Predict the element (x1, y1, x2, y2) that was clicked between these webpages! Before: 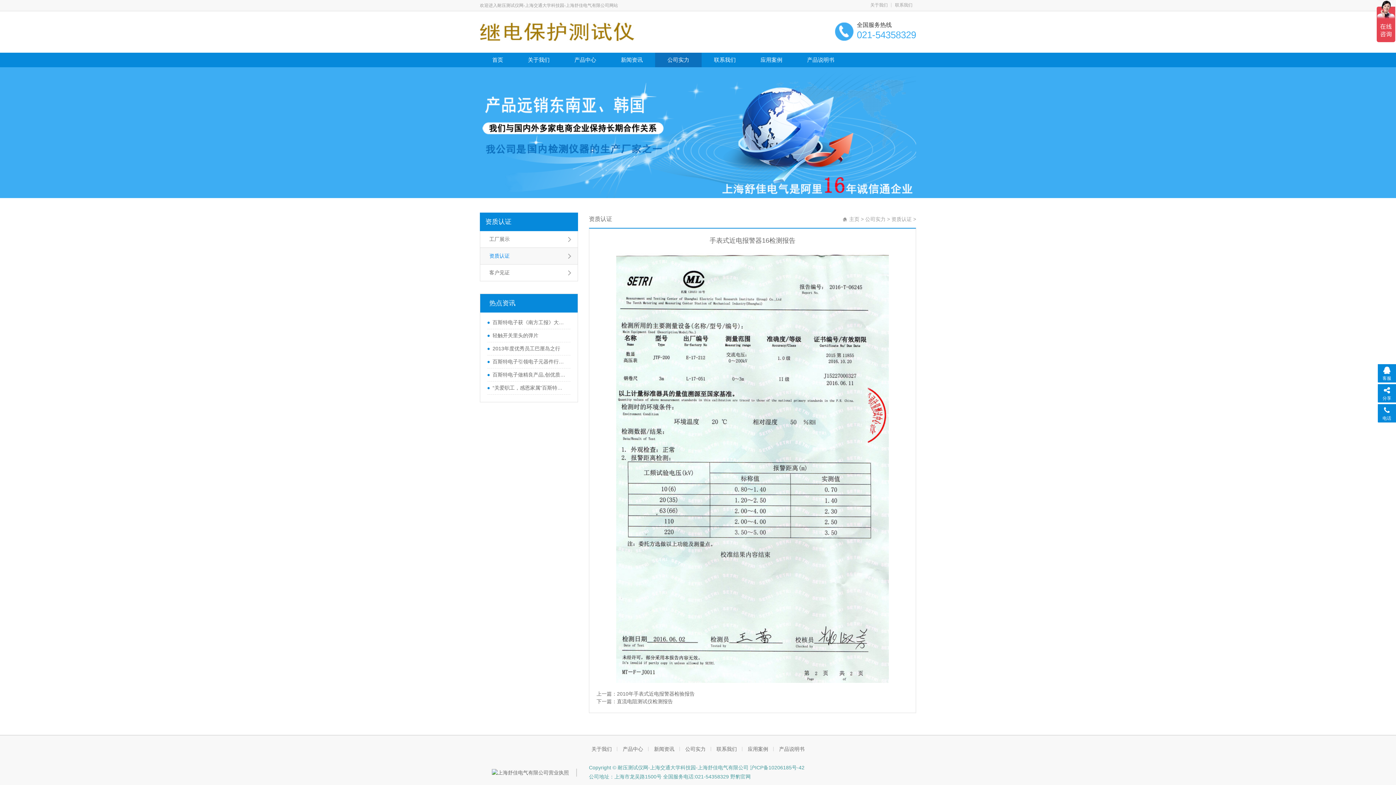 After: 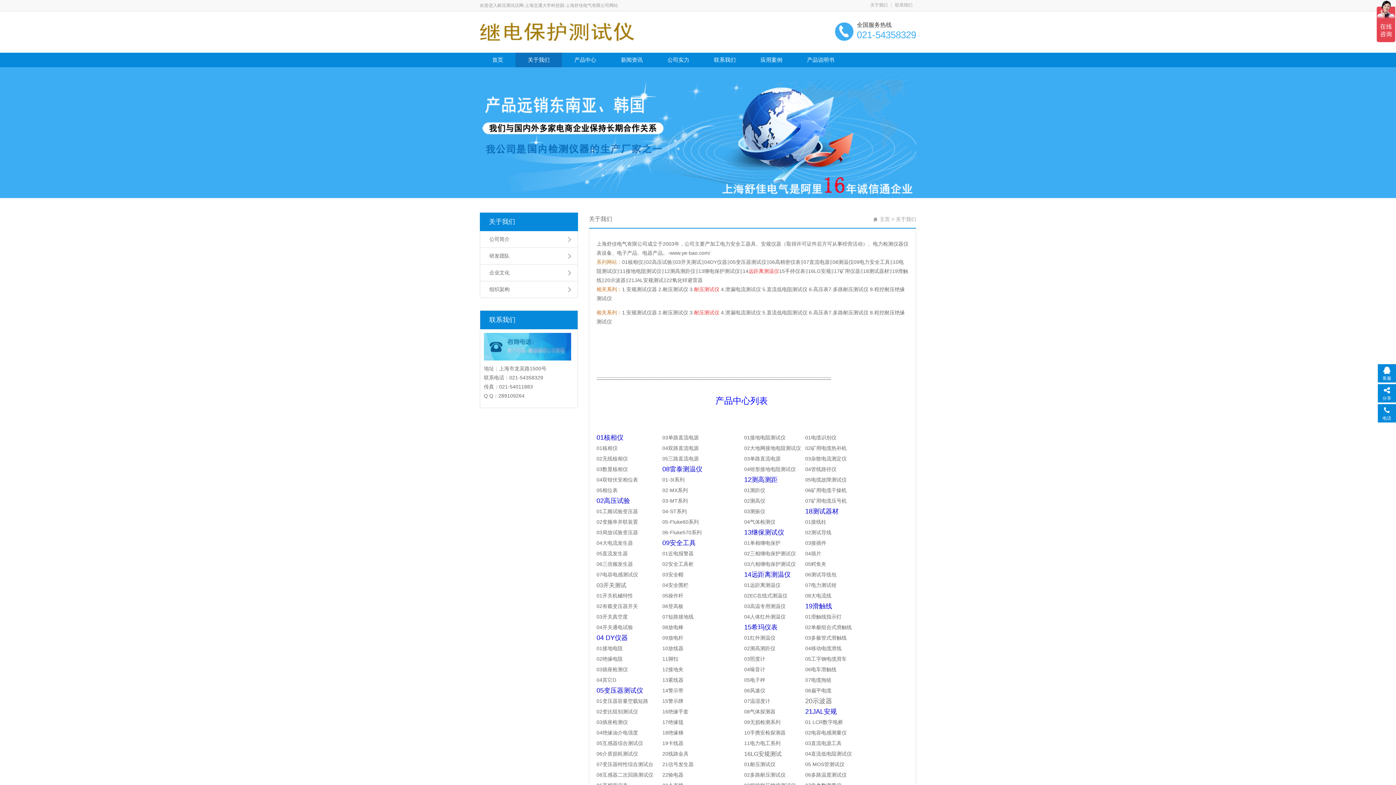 Action: bbox: (515, 52, 562, 67) label: 关于我们